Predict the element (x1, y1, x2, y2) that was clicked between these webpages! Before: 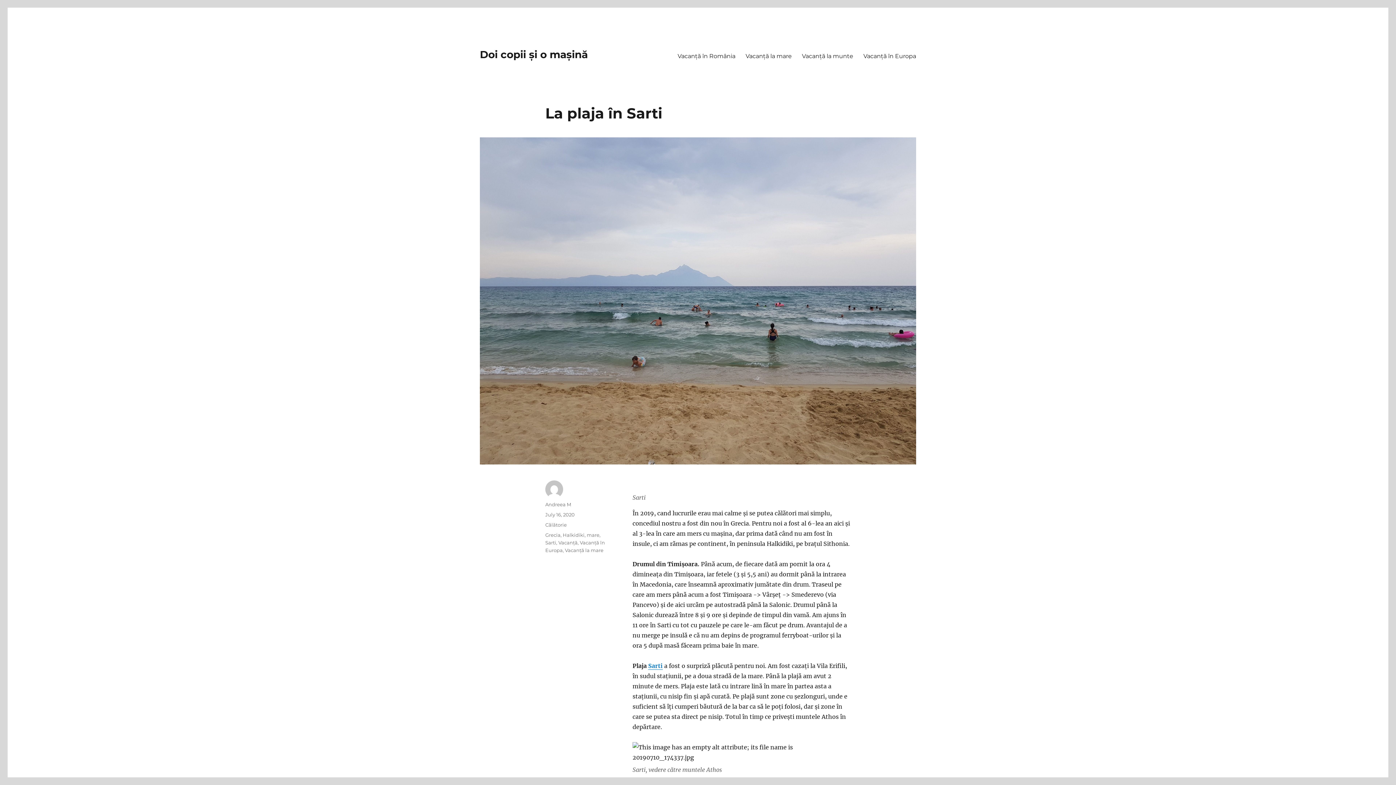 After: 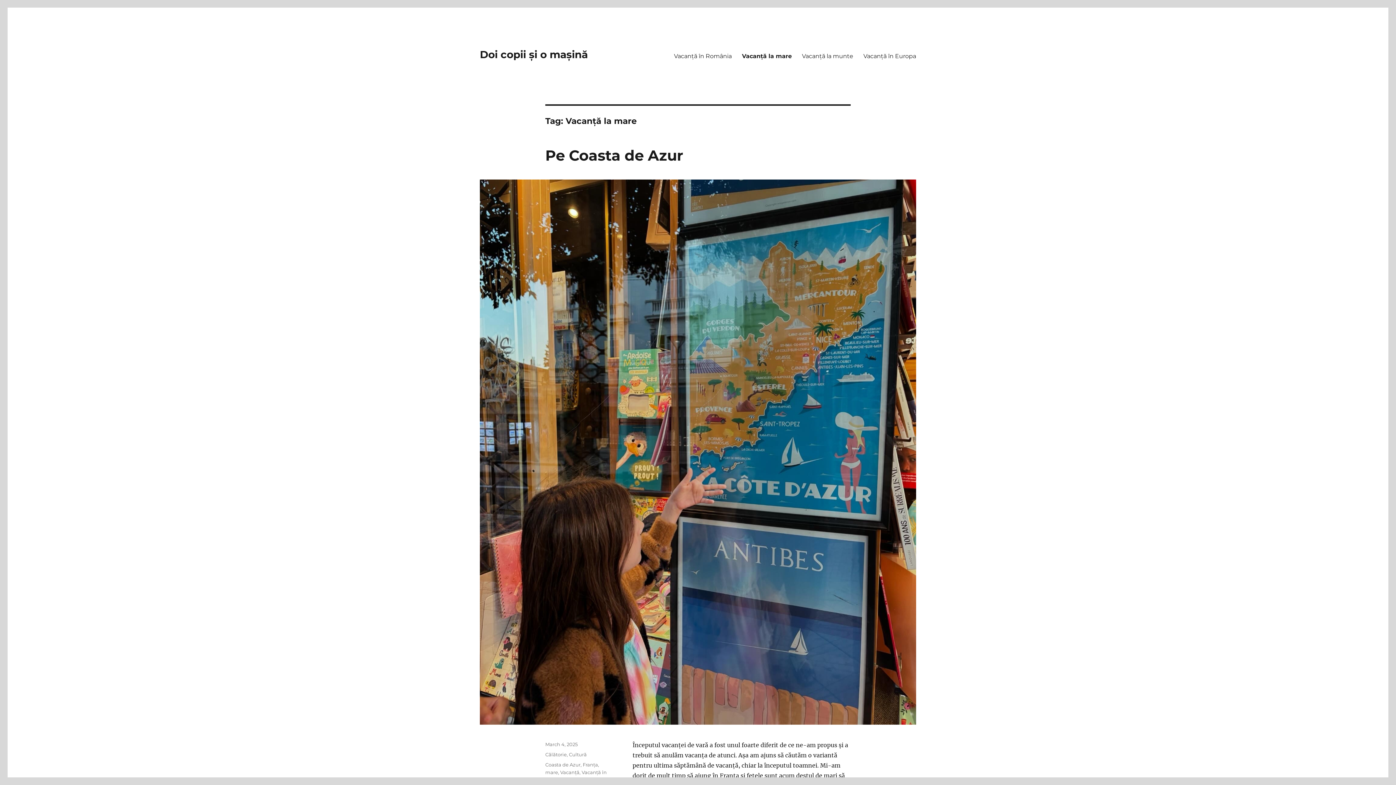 Action: bbox: (565, 547, 603, 553) label: Vacanță la mare